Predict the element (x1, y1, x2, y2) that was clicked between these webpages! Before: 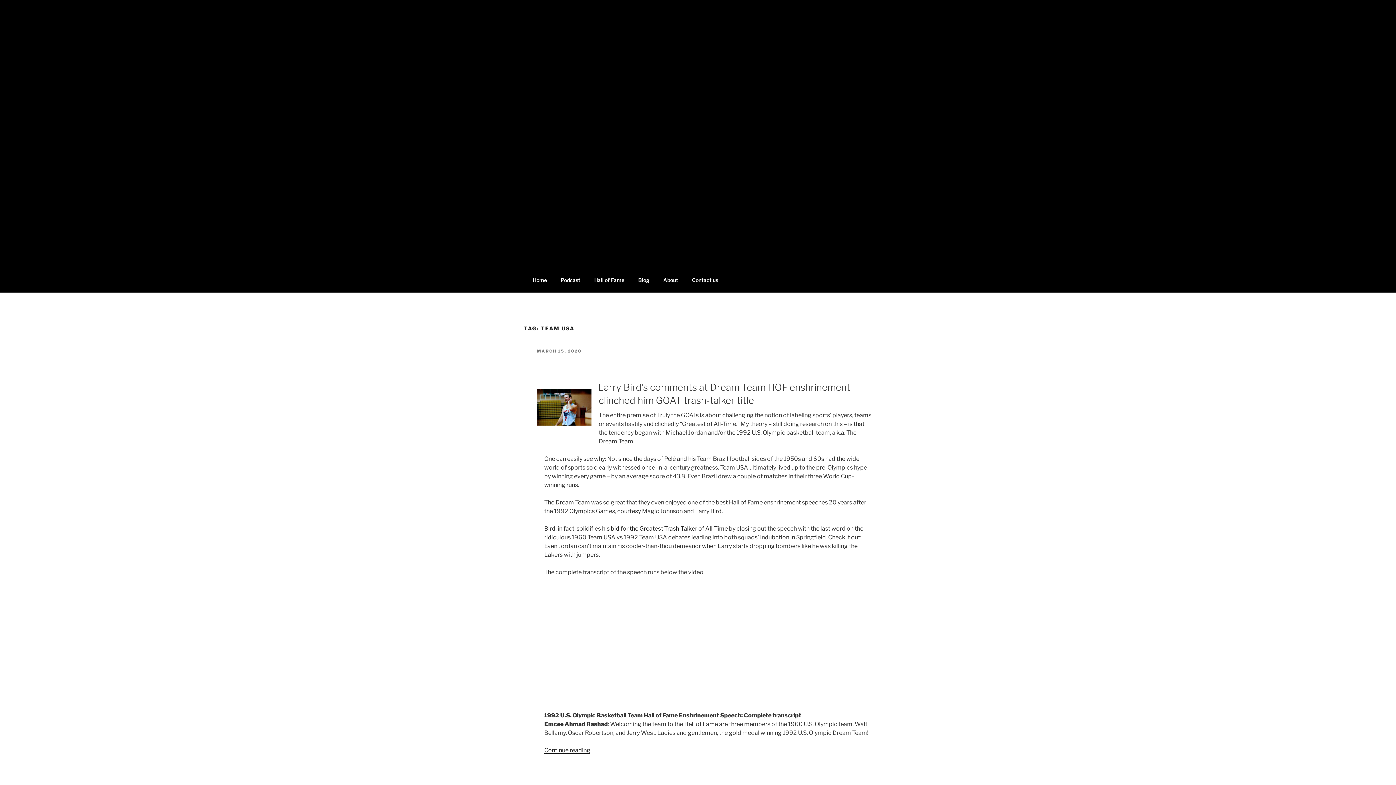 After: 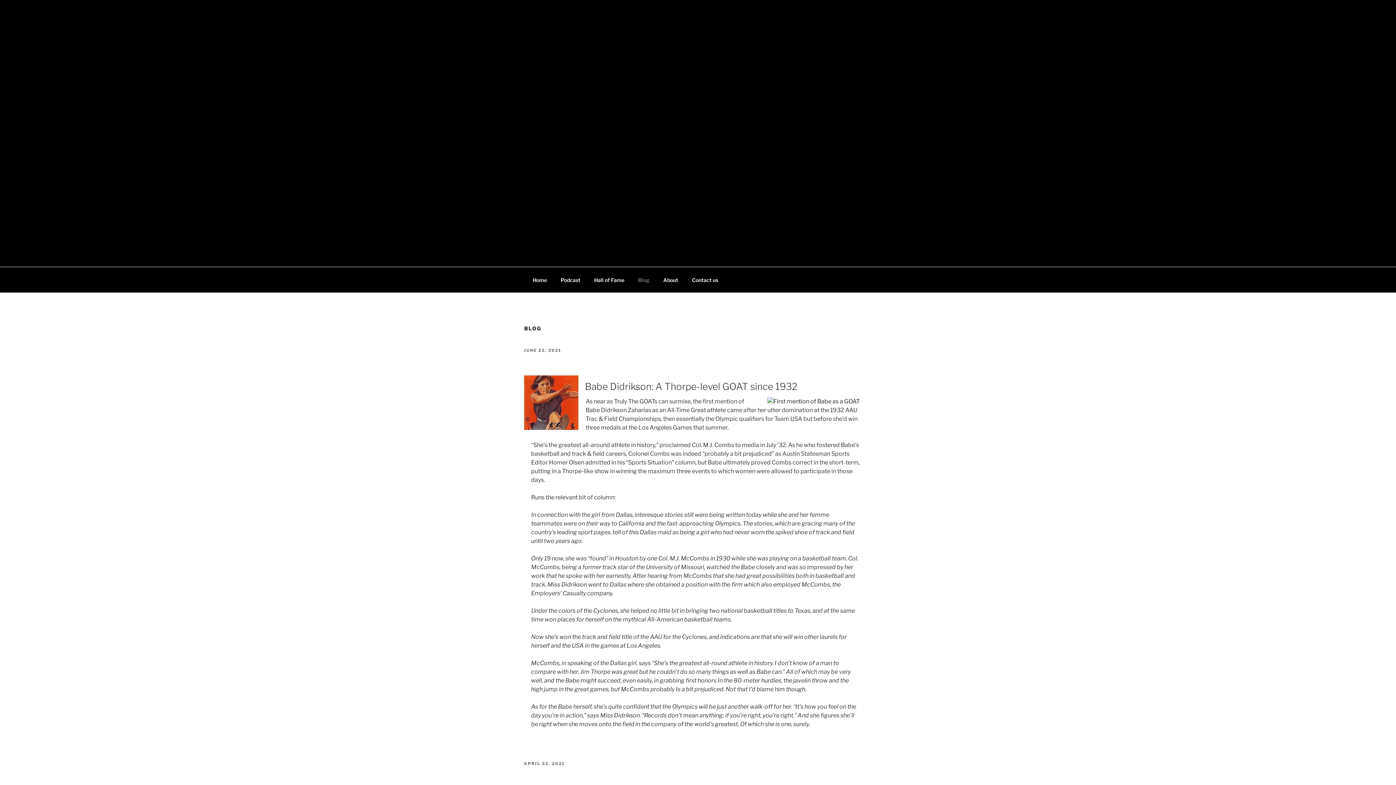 Action: bbox: (632, 271, 656, 289) label: Blog